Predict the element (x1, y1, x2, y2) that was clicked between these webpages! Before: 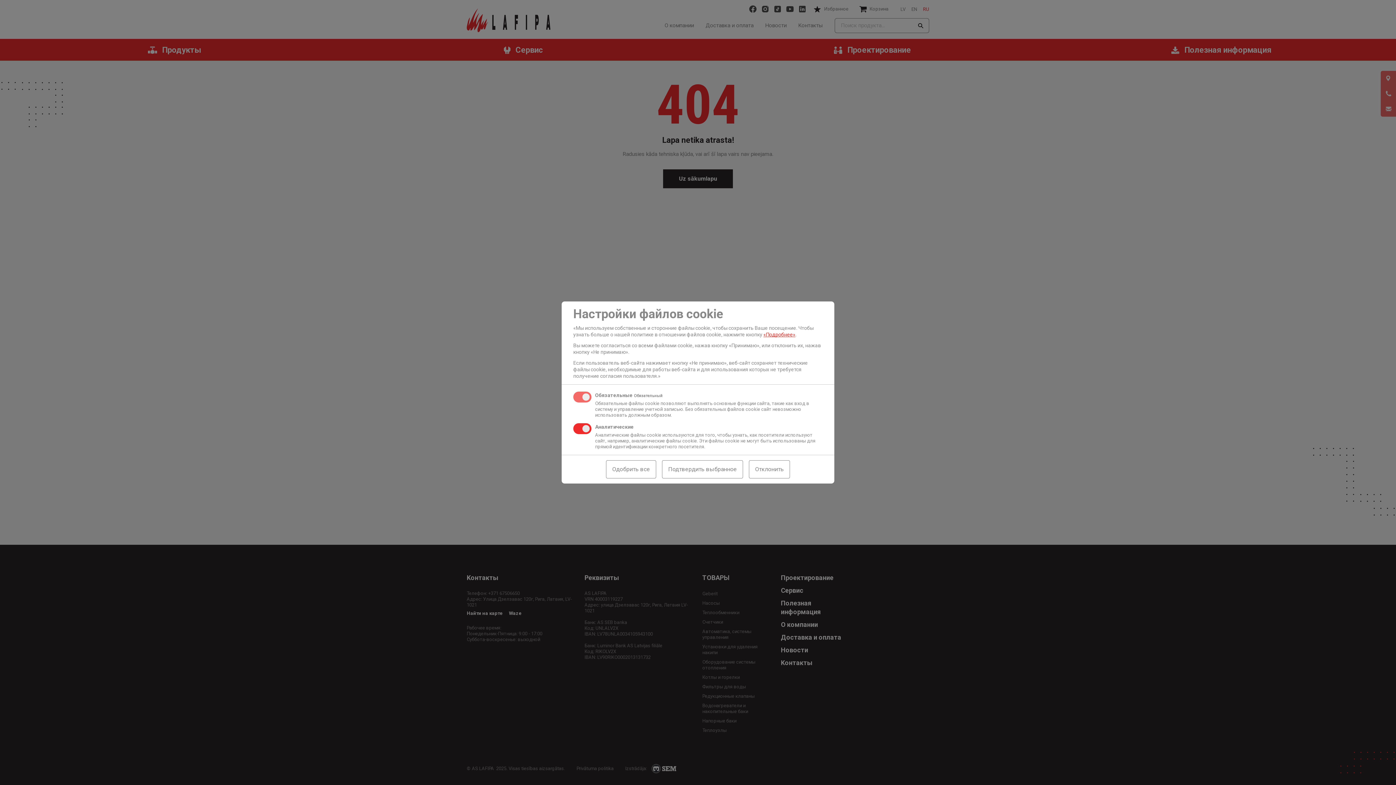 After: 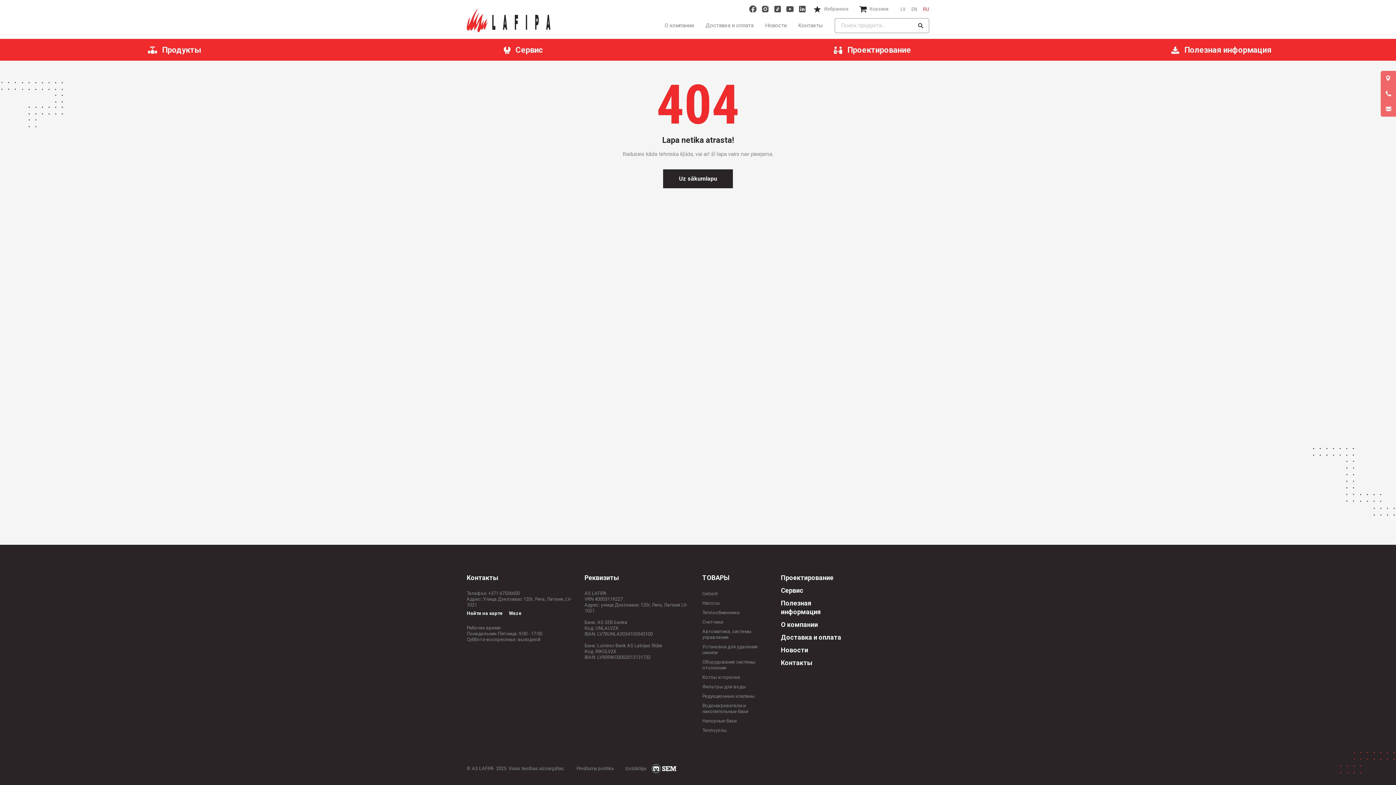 Action: bbox: (749, 460, 790, 478) label: Отклонить